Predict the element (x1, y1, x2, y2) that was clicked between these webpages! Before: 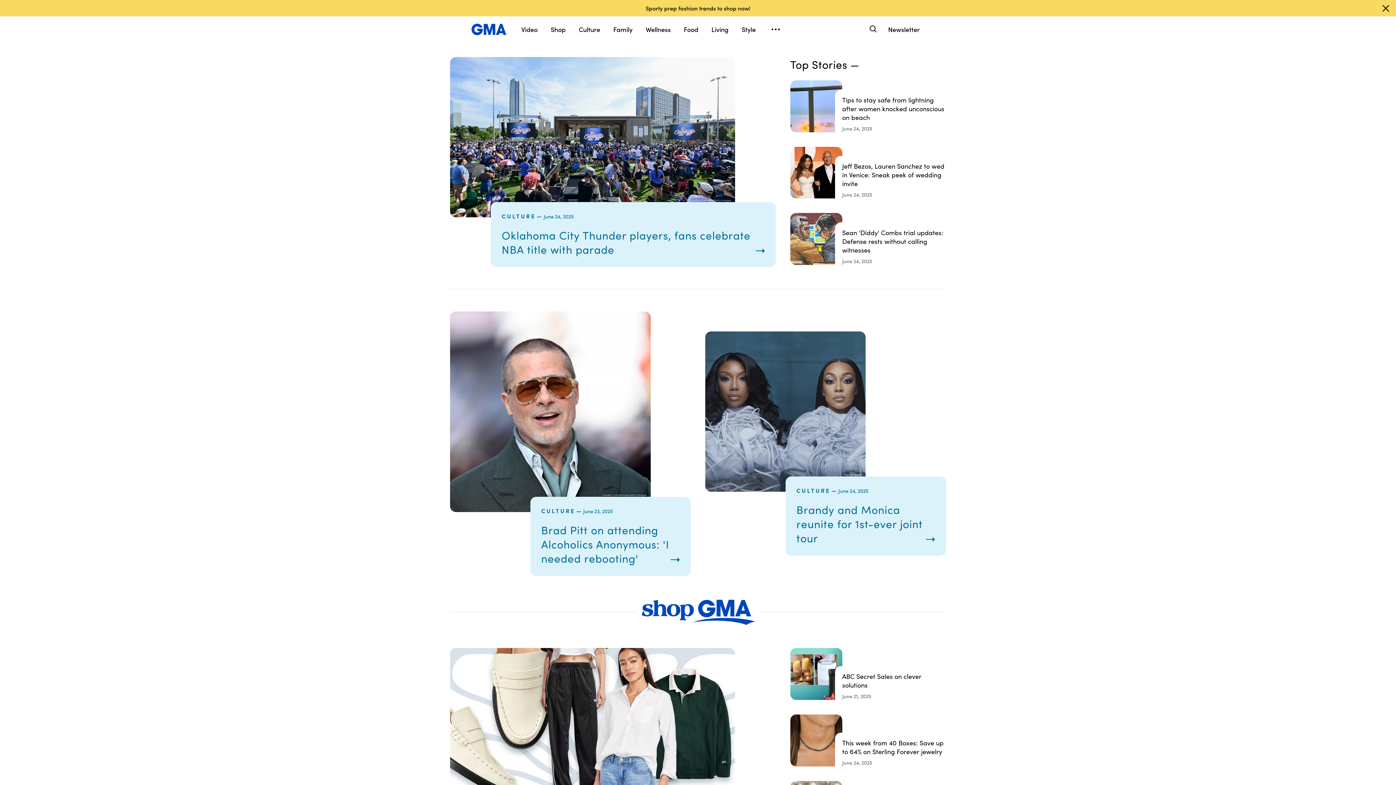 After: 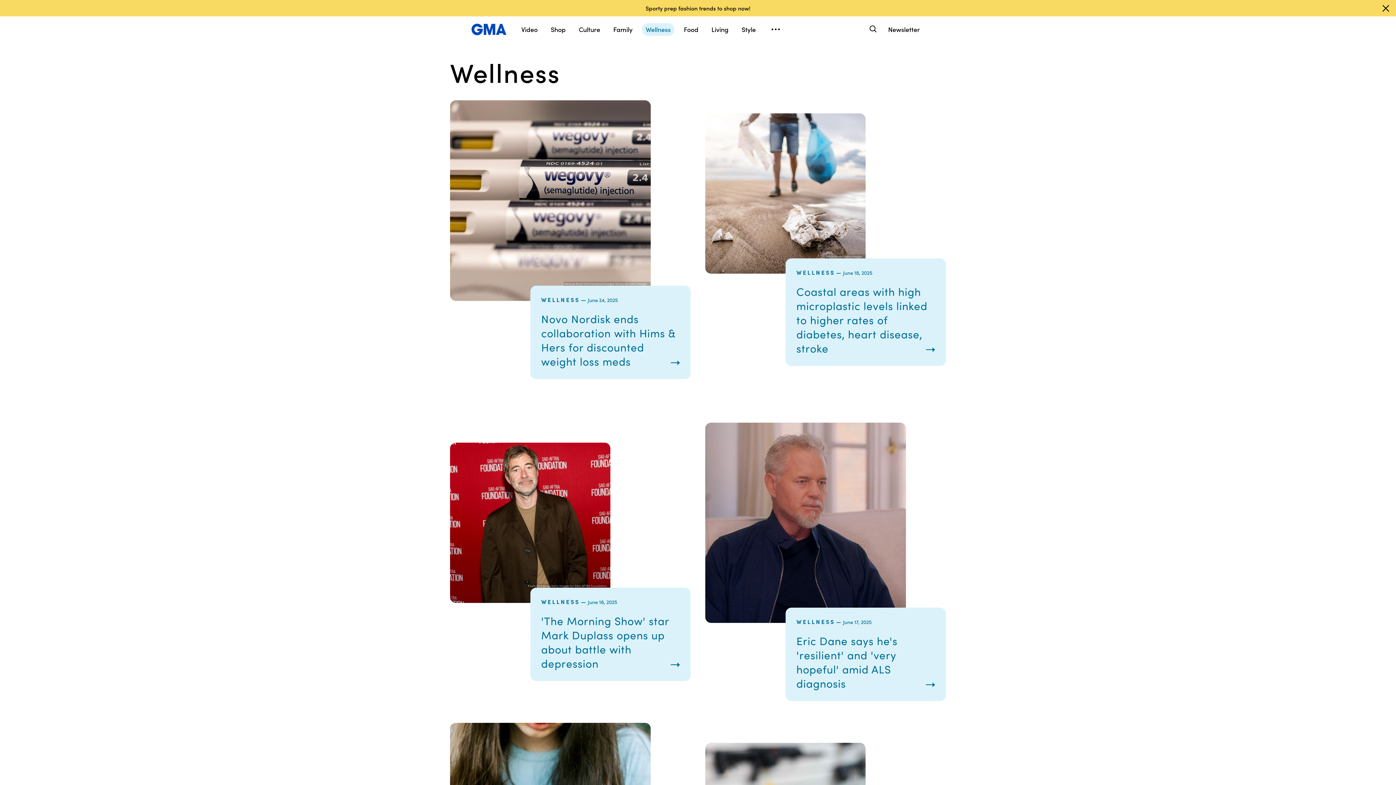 Action: label: Wellness bbox: (642, 23, 674, 36)